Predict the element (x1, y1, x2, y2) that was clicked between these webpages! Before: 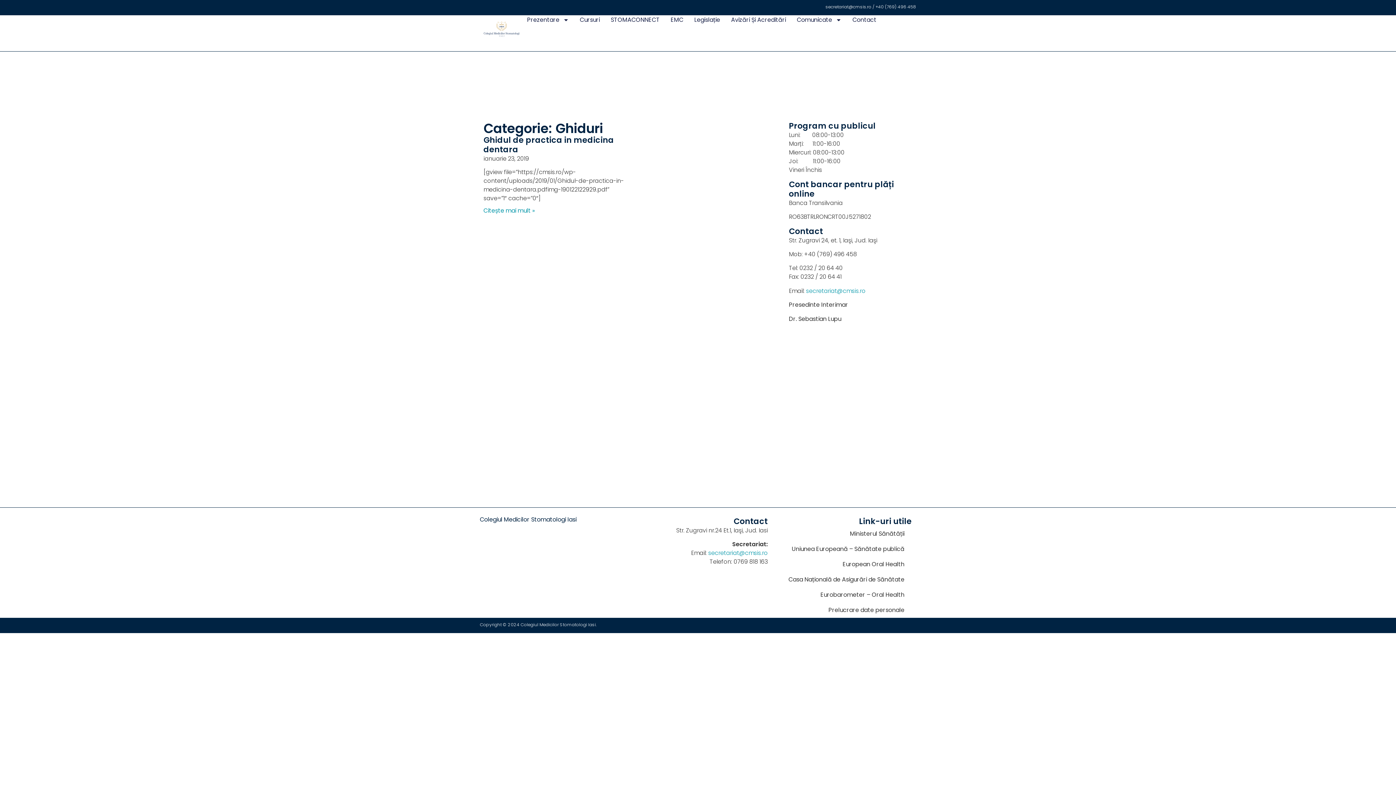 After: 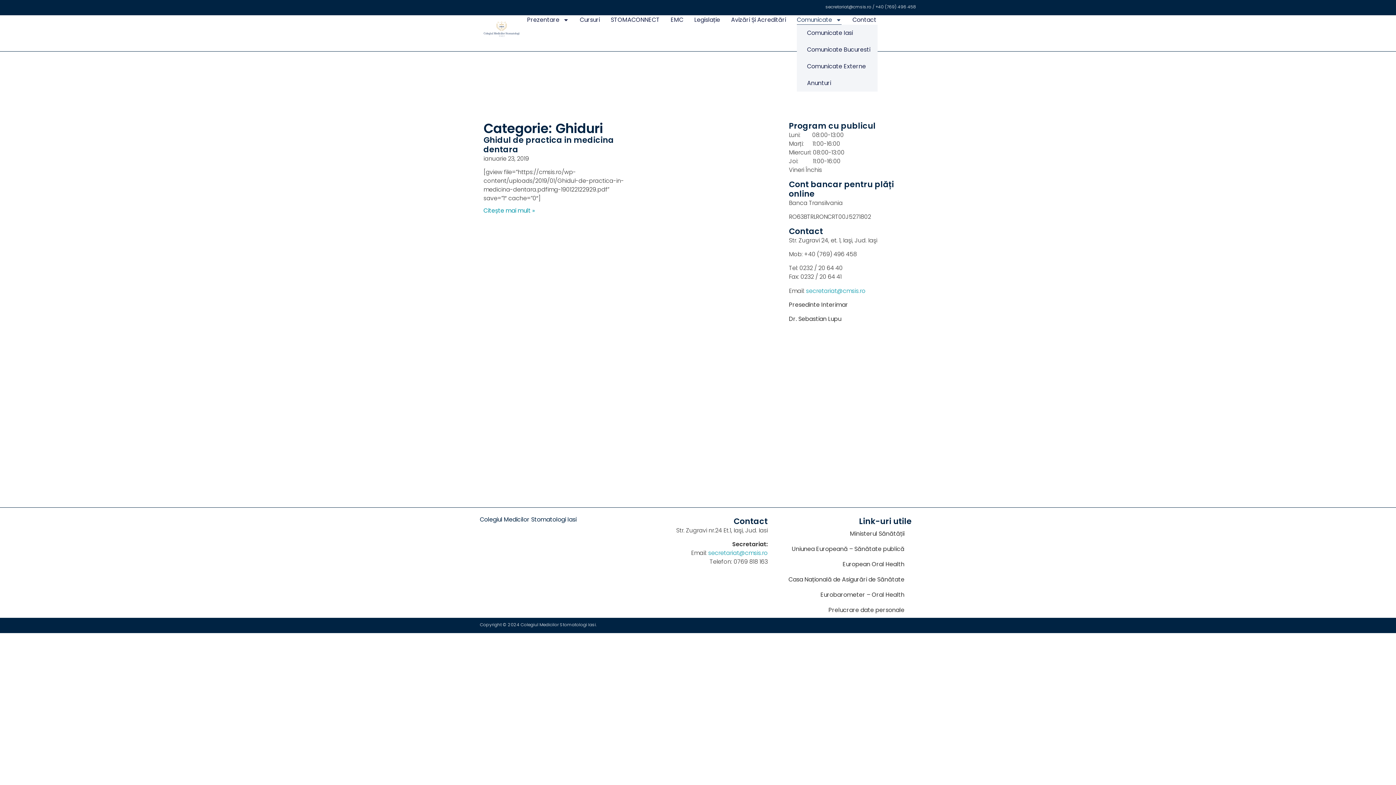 Action: label: Comunicate bbox: (797, 15, 841, 24)